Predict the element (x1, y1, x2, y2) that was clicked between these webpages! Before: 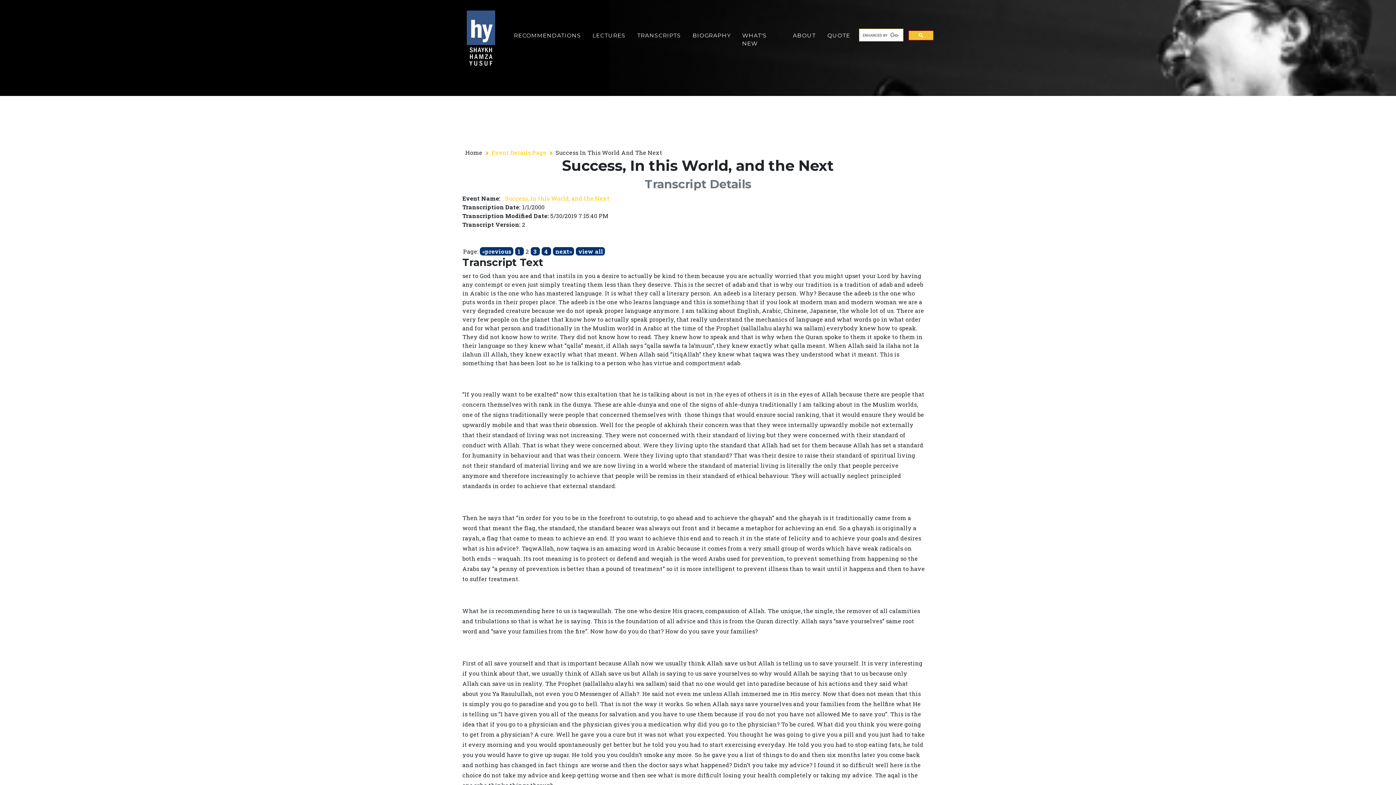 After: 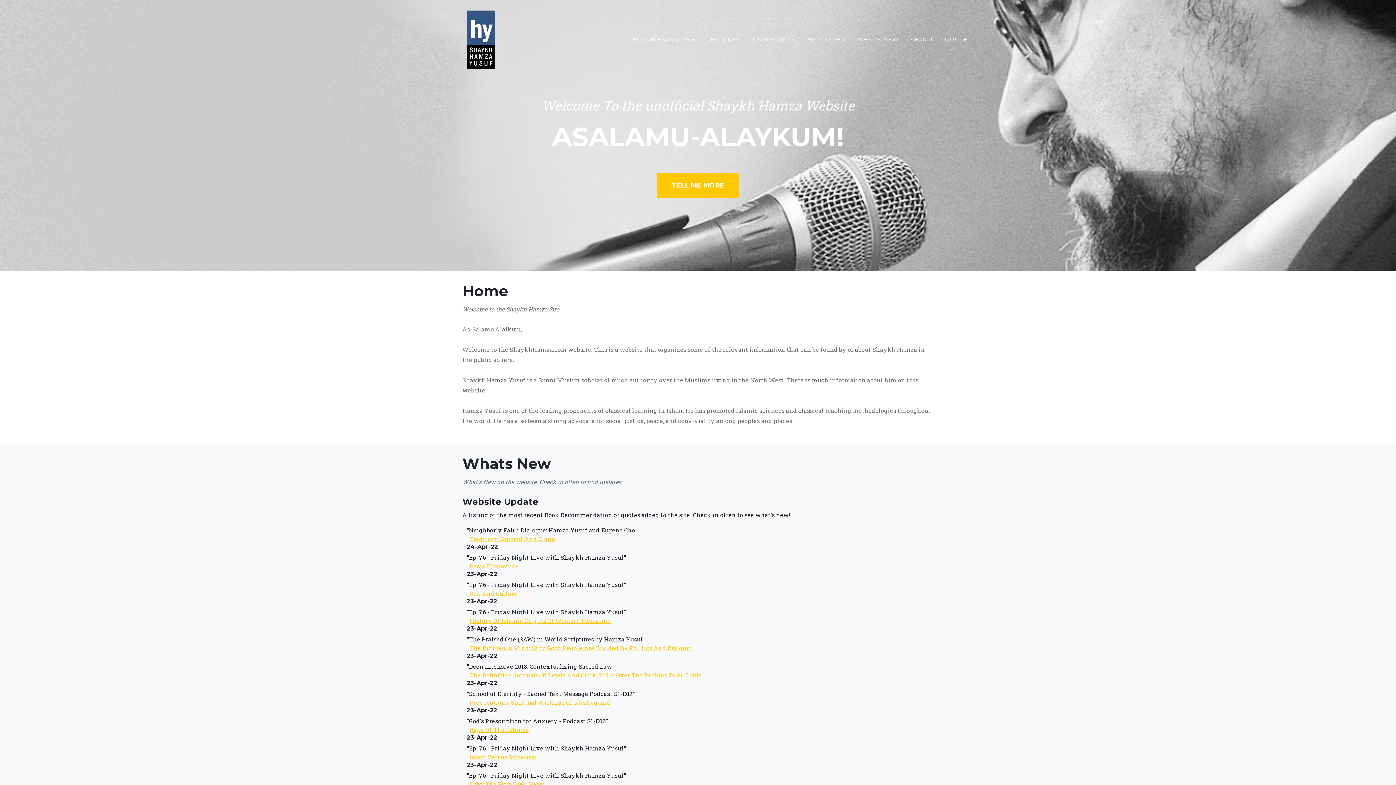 Action: bbox: (462, 8, 499, 70)